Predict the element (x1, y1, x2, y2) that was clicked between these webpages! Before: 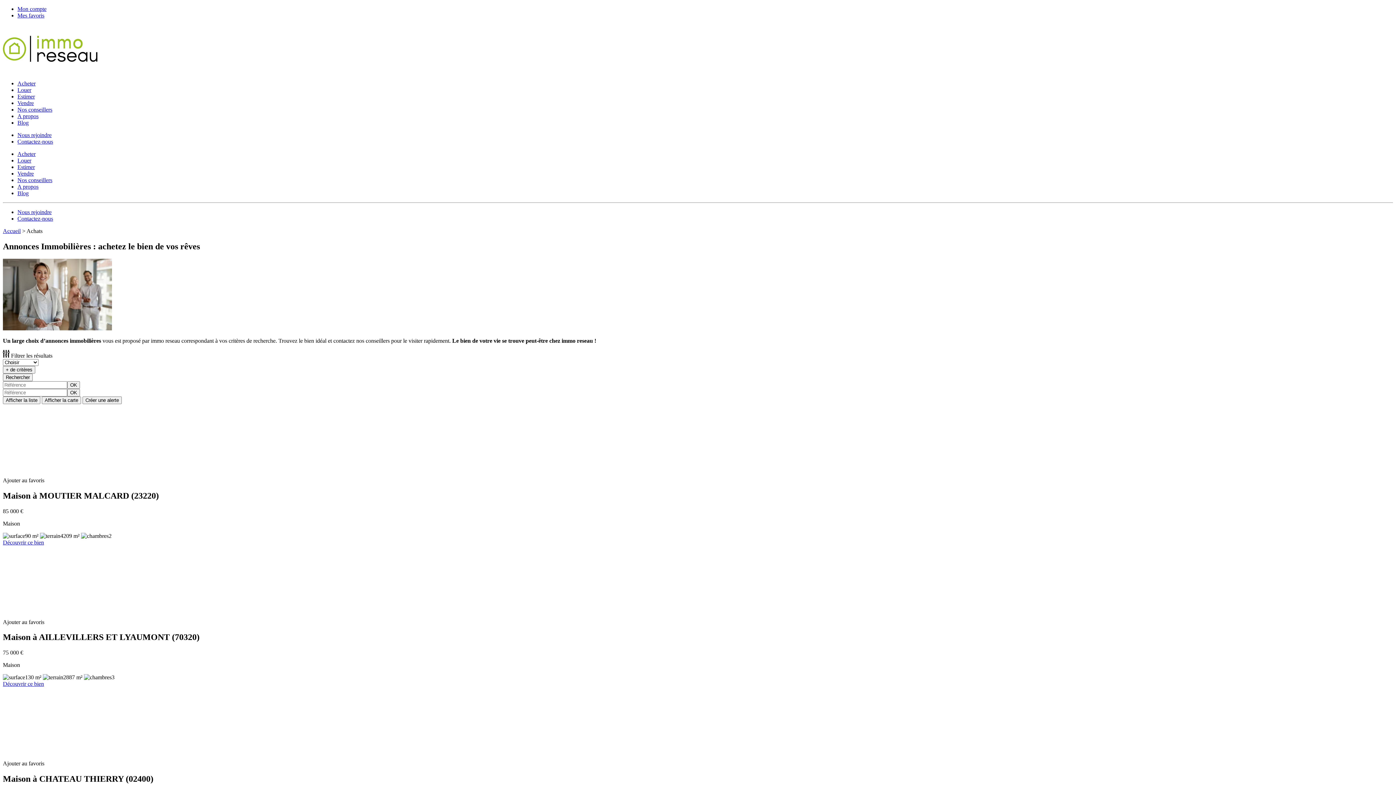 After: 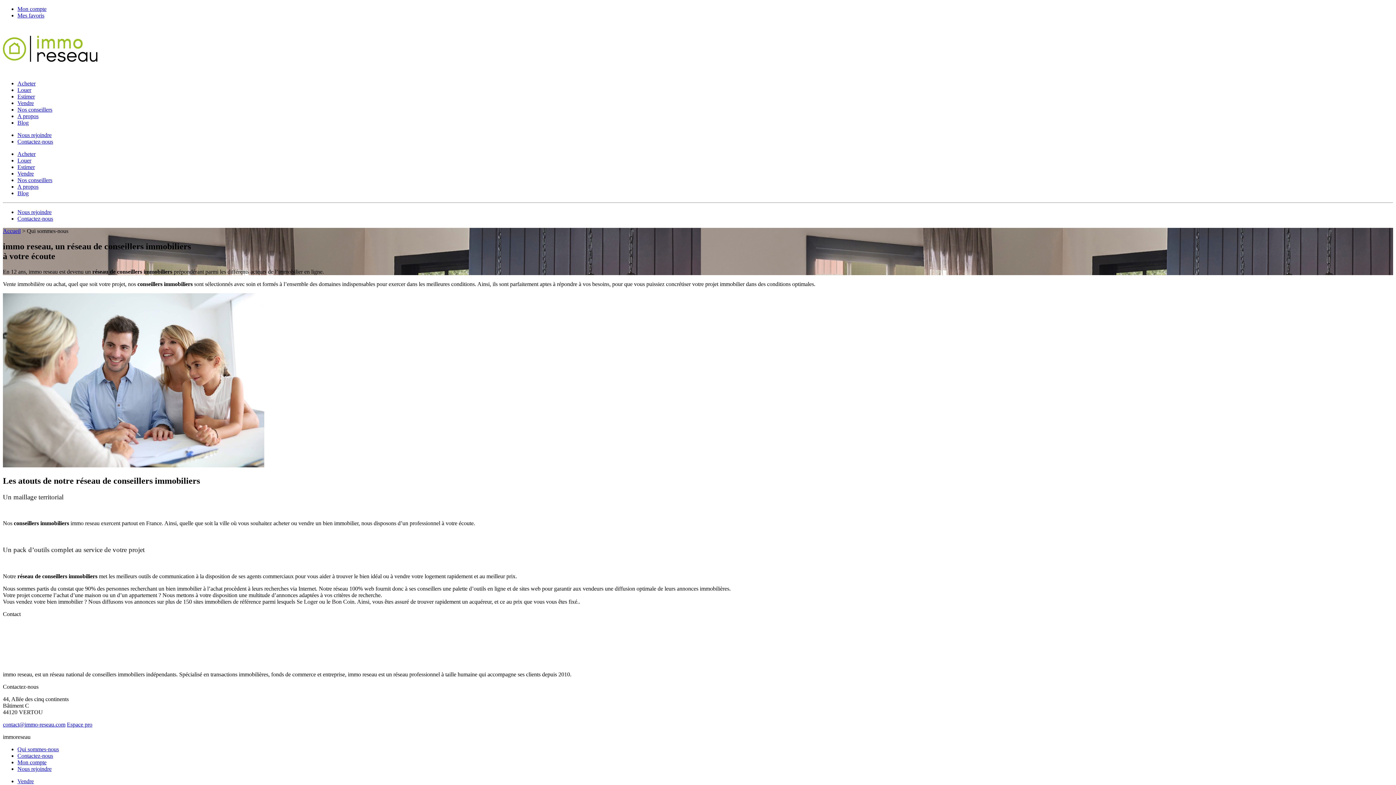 Action: label: A propos bbox: (17, 183, 38, 189)